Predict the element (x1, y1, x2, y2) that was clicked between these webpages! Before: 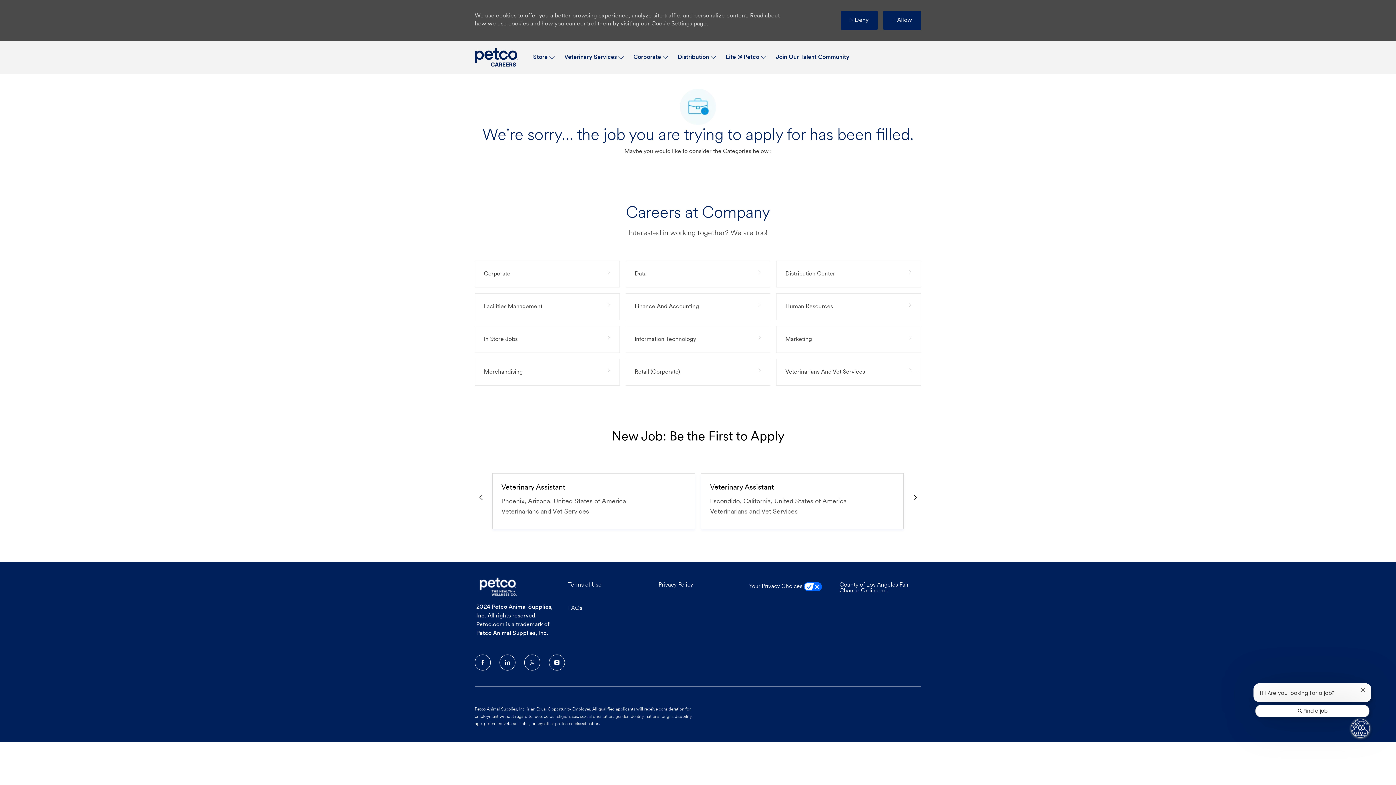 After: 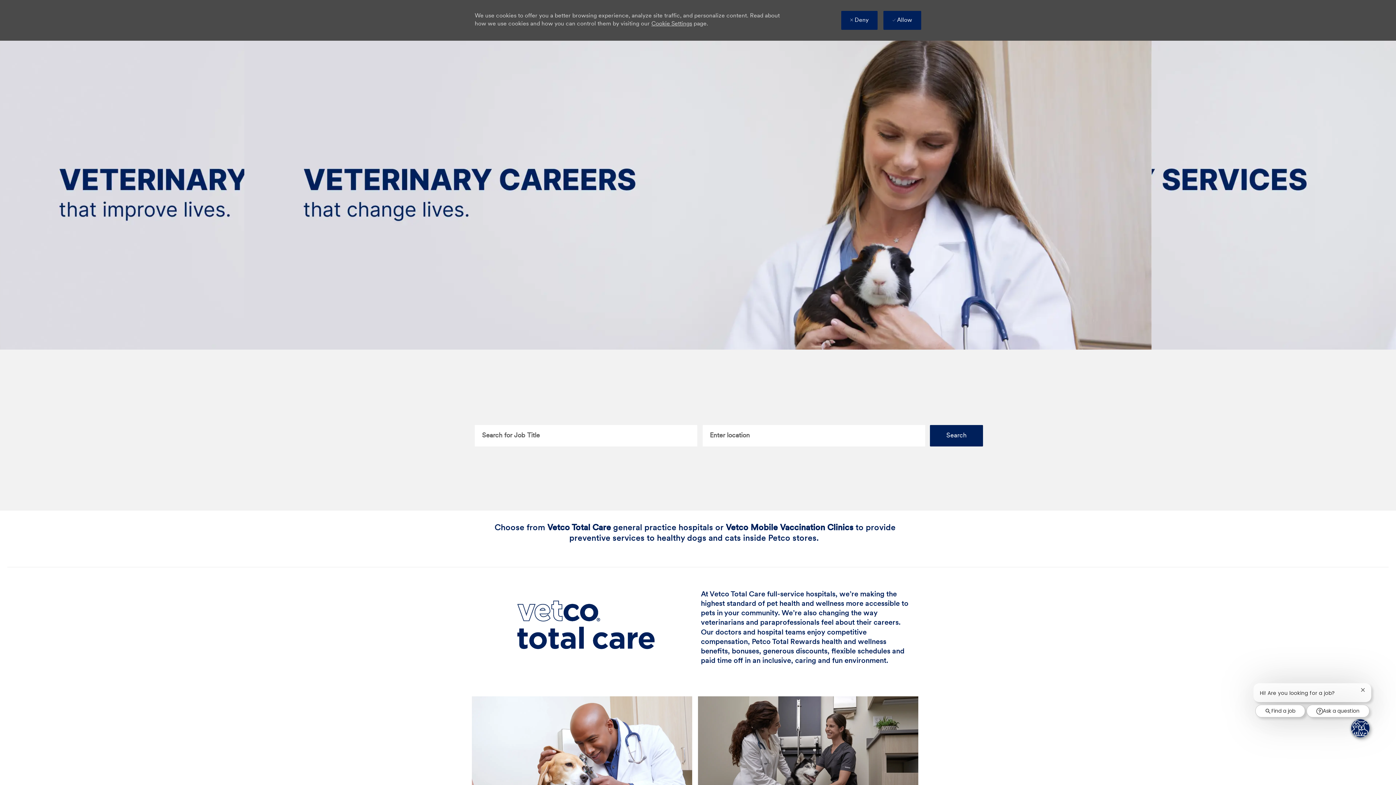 Action: bbox: (776, 358, 921, 385) label: Veterinarians and Vet Services 637 Jobs